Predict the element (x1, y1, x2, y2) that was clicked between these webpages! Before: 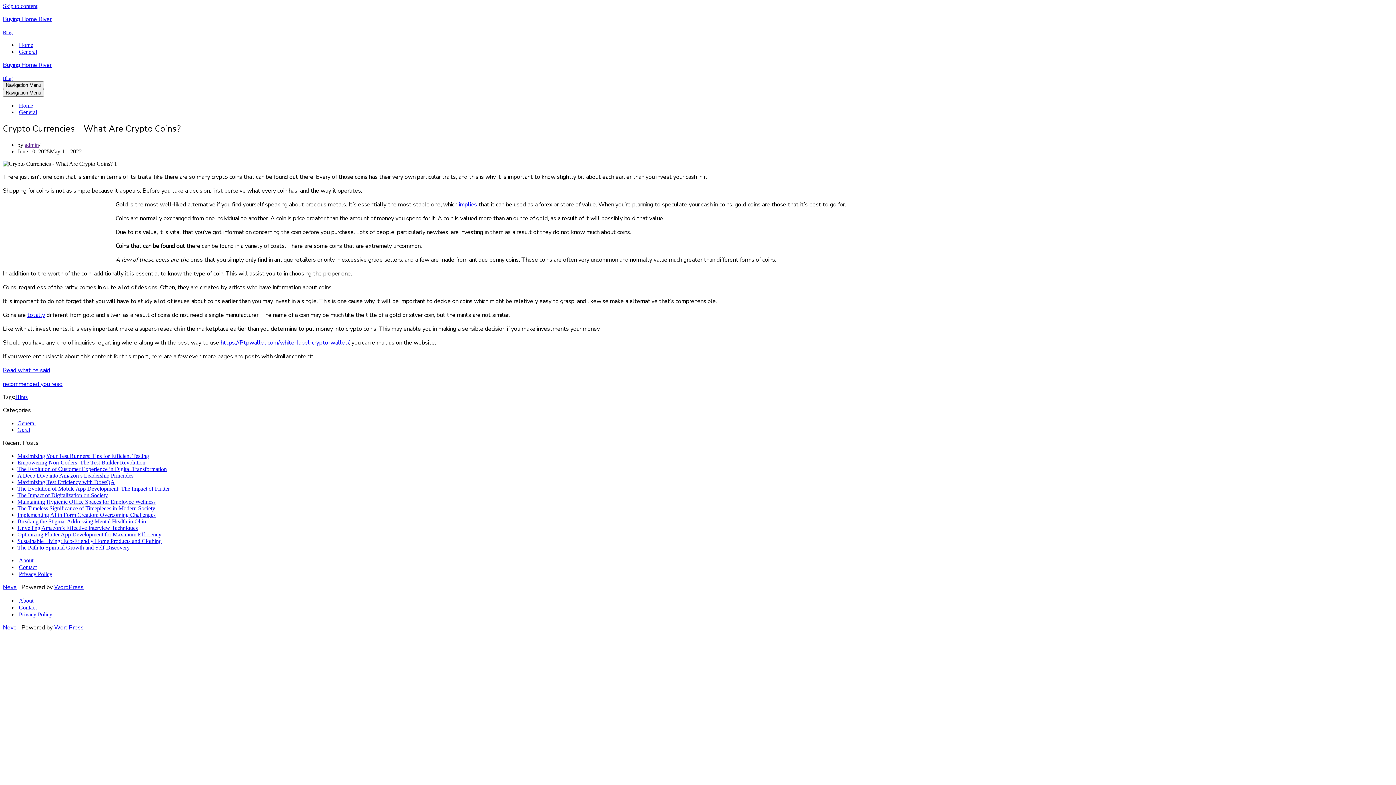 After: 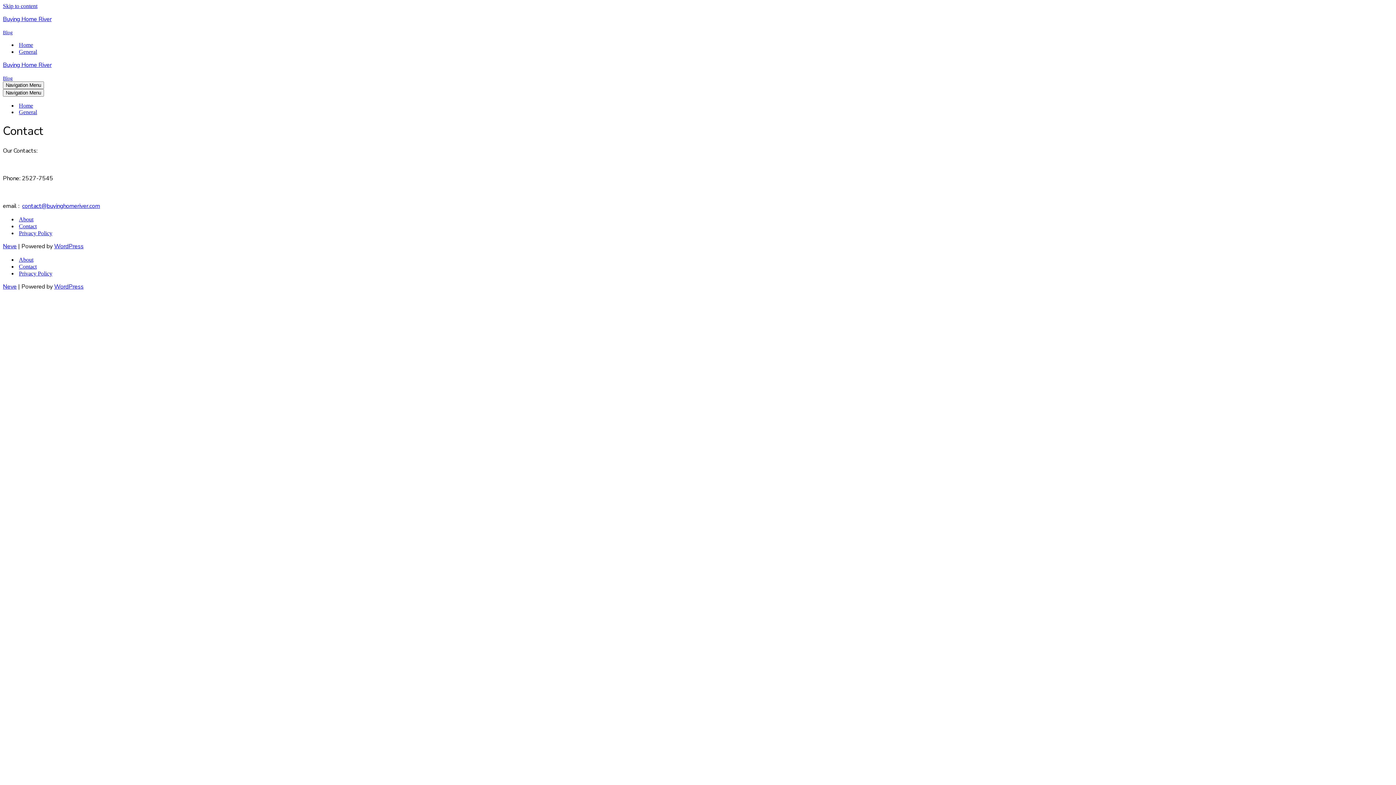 Action: label: Contact bbox: (18, 563, 36, 570)